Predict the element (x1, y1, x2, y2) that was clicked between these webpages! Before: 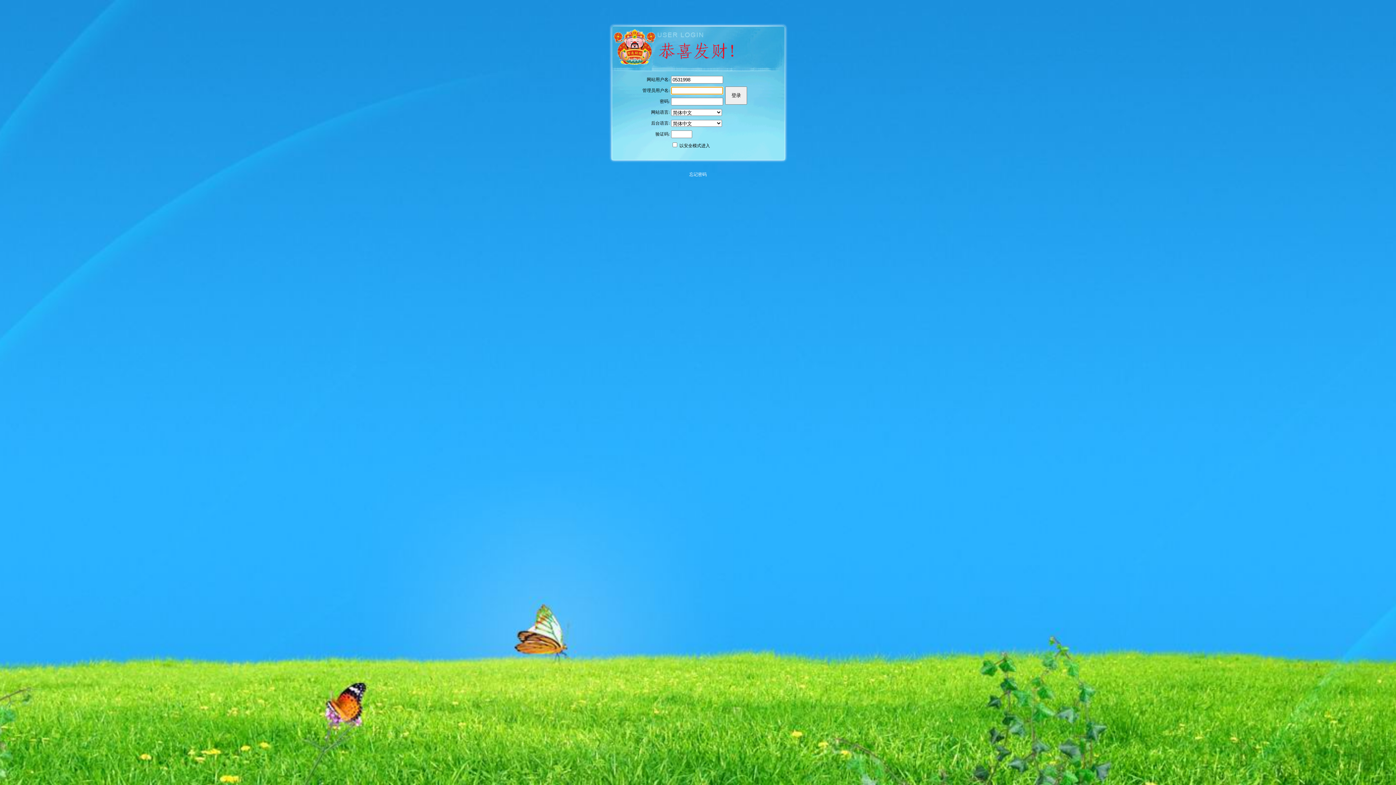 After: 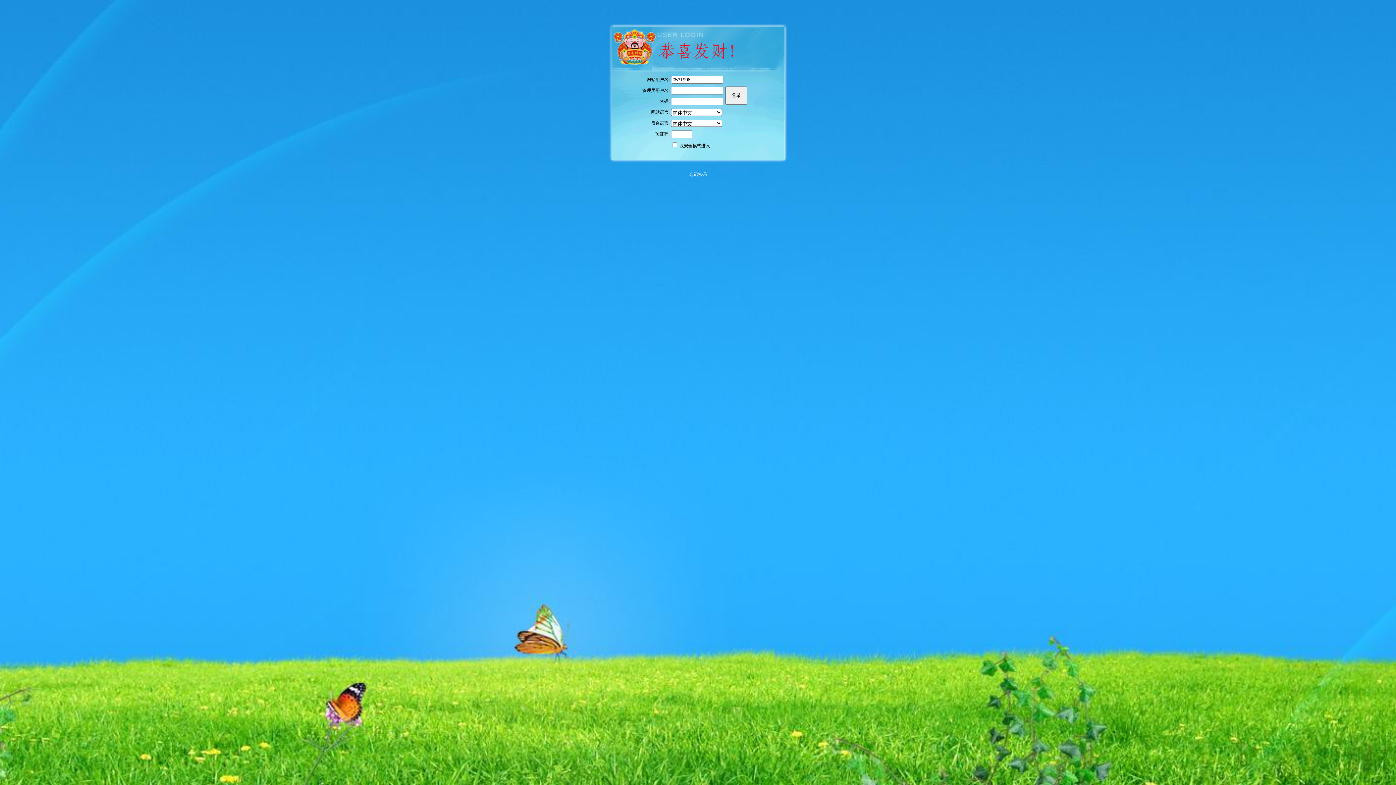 Action: bbox: (612, 65, 784, 70)